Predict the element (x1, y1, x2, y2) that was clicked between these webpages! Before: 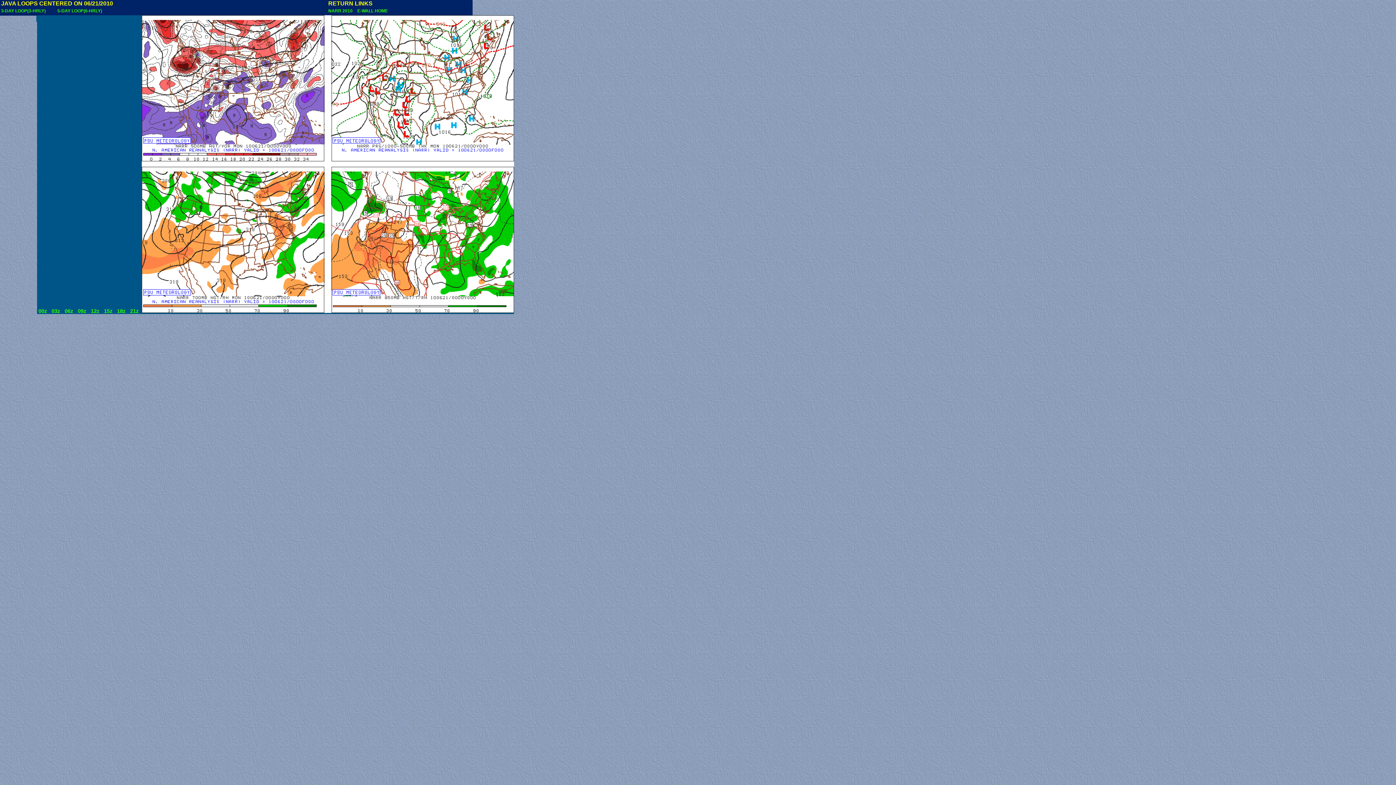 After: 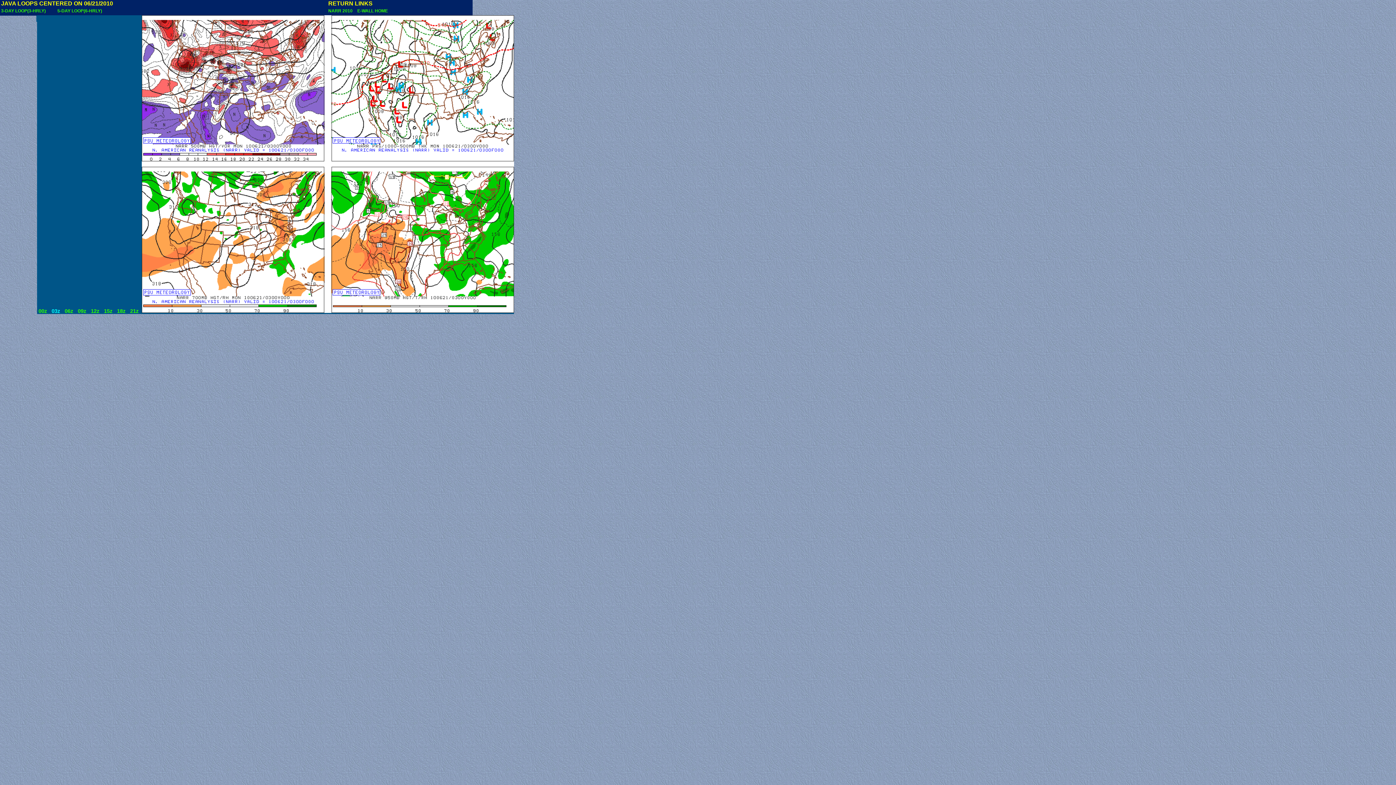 Action: bbox: (50, 308, 61, 314) label:  03z 